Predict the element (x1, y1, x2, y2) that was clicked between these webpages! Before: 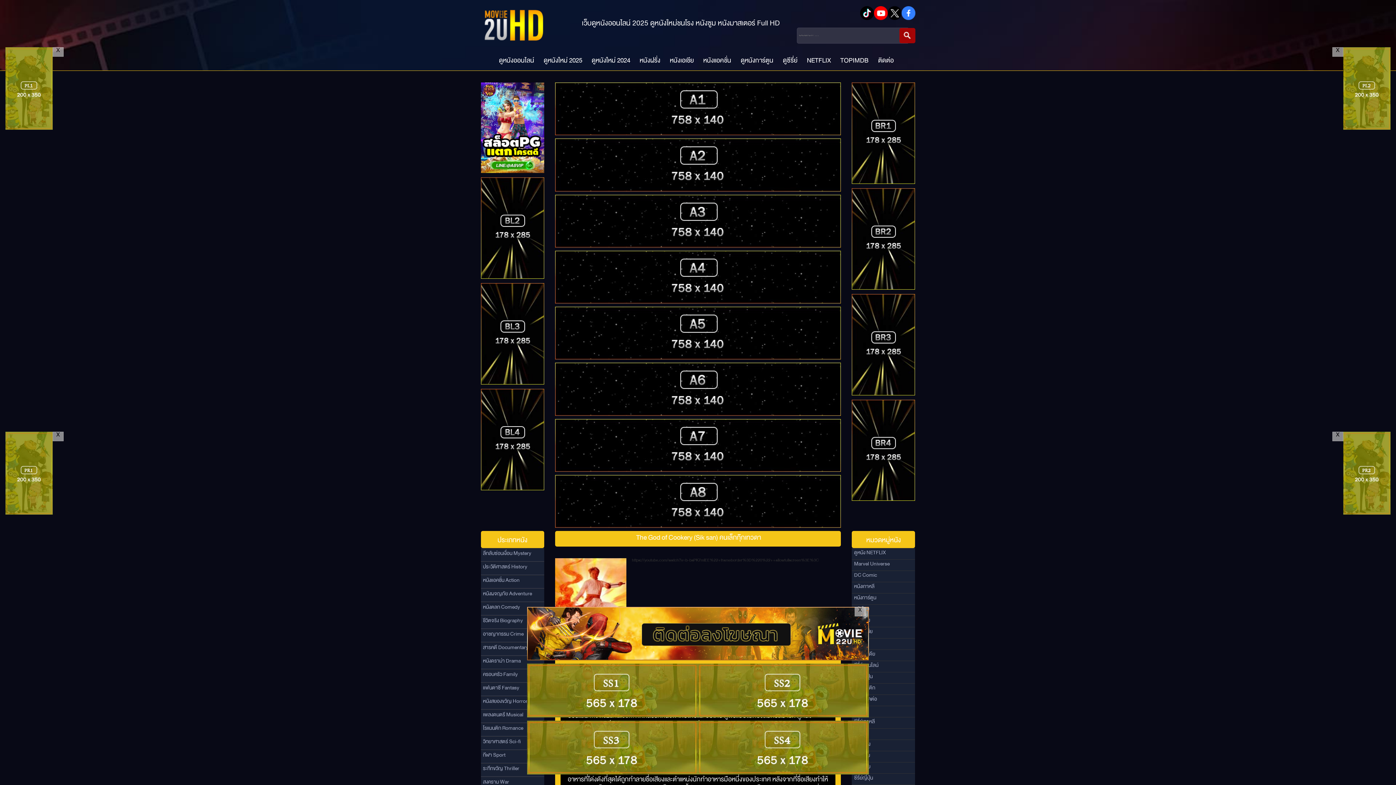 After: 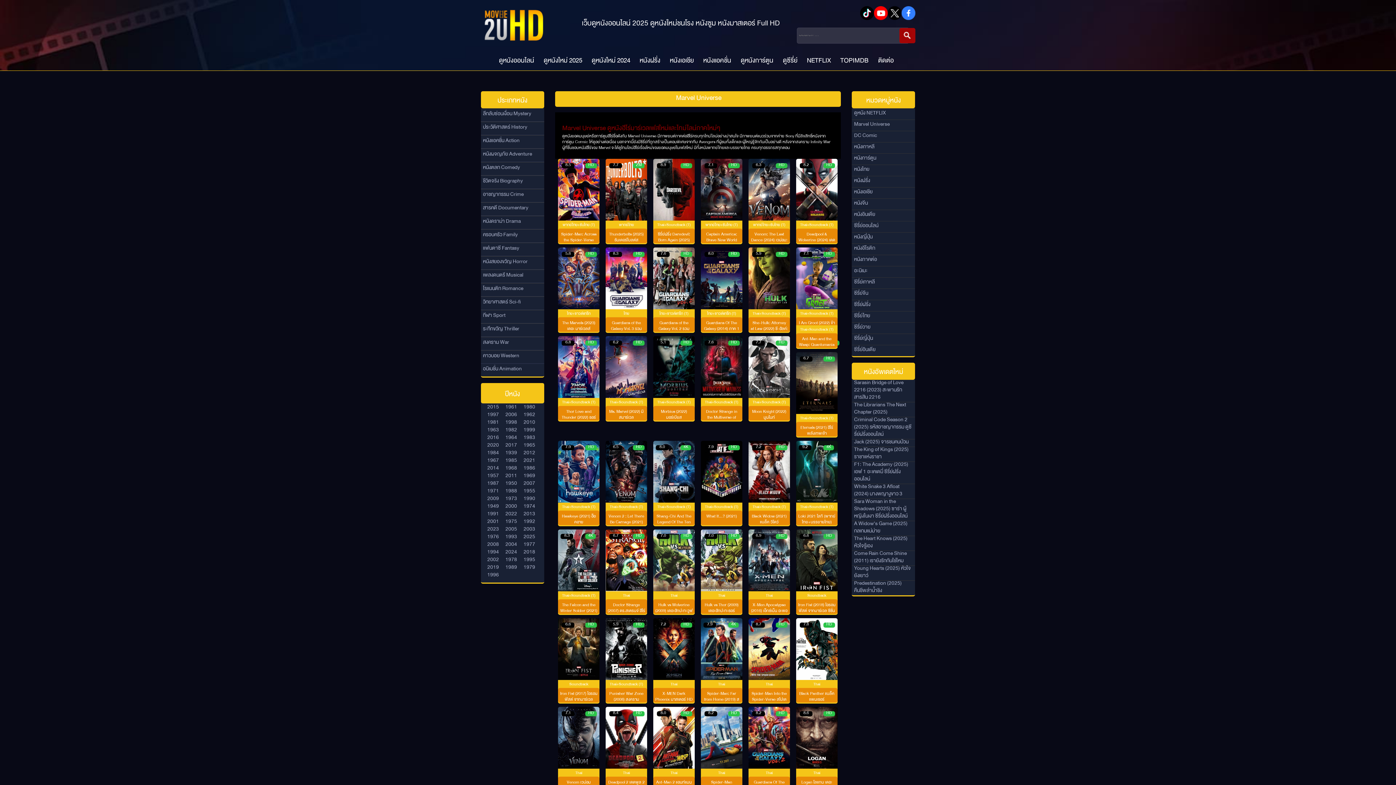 Action: bbox: (854, 560, 889, 571) label: Marvel Universe